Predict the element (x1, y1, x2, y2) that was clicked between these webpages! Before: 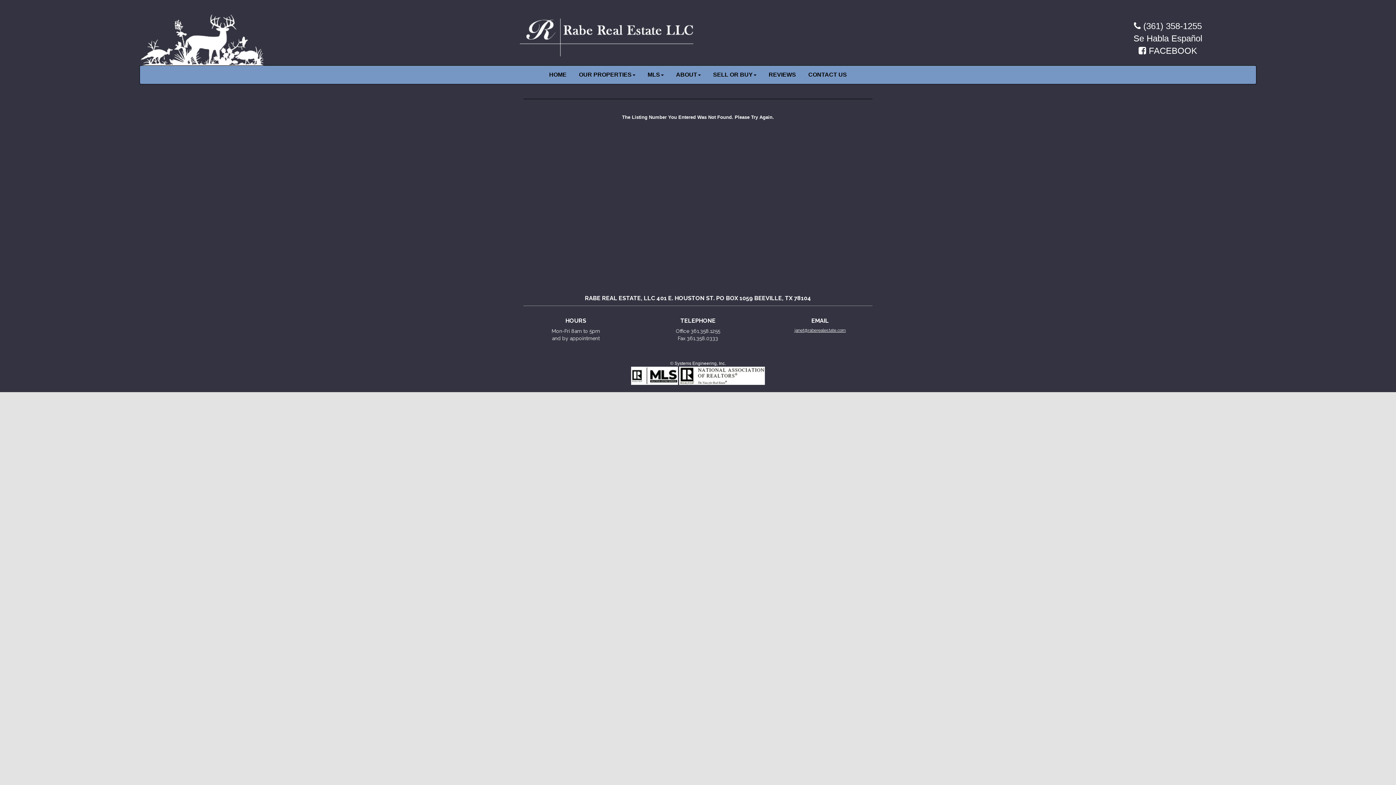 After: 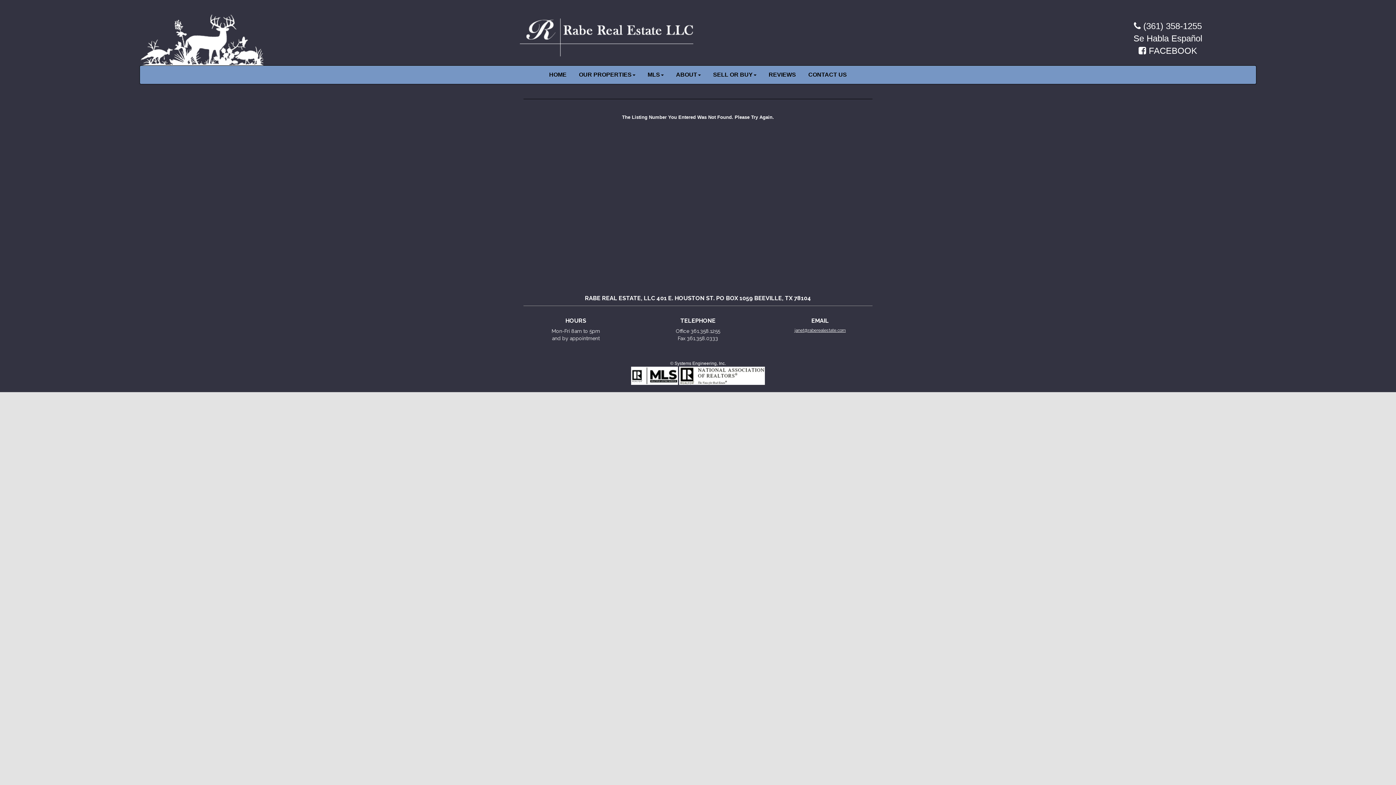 Action: bbox: (698, 343, 698, 348)